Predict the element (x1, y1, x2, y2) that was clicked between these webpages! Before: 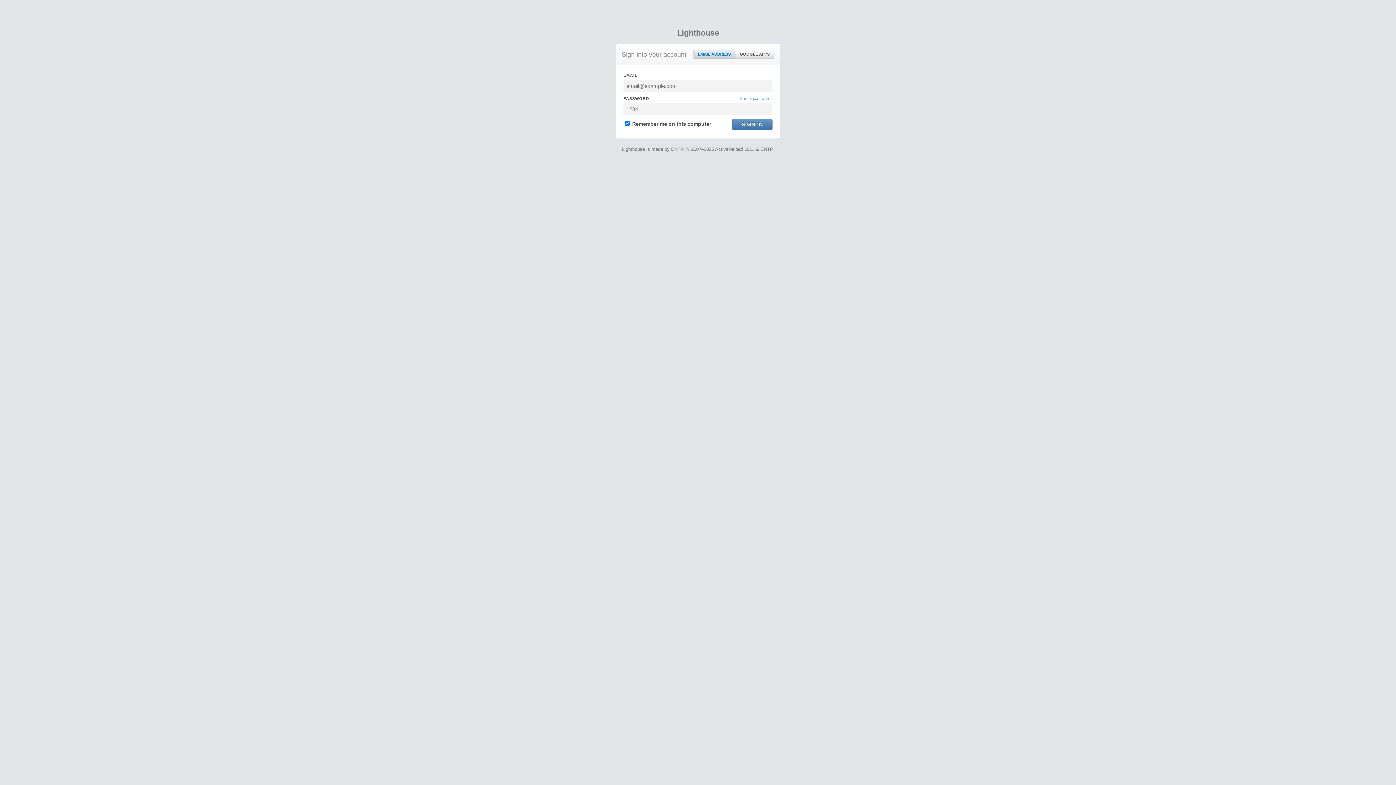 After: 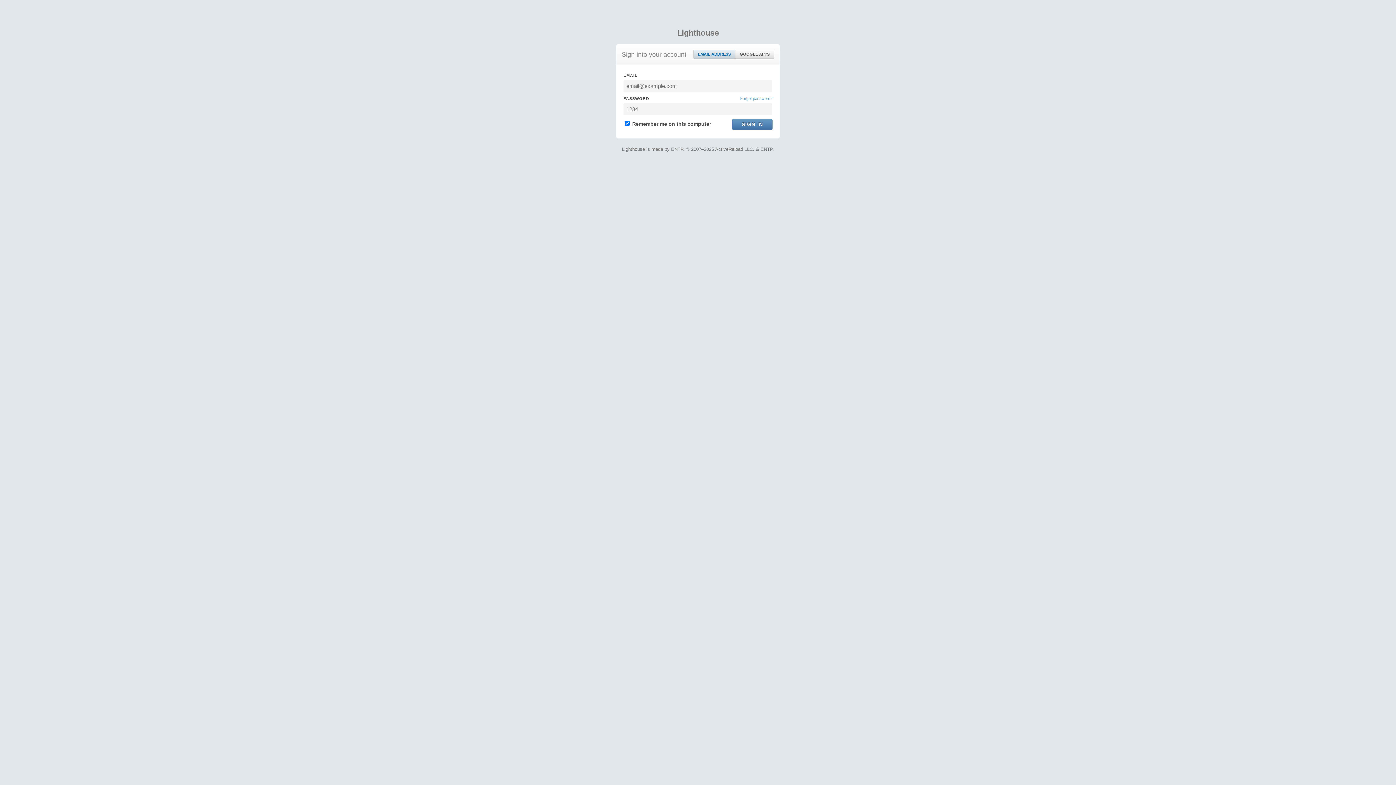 Action: label: EMAIL ADDRESS bbox: (693, 50, 735, 58)